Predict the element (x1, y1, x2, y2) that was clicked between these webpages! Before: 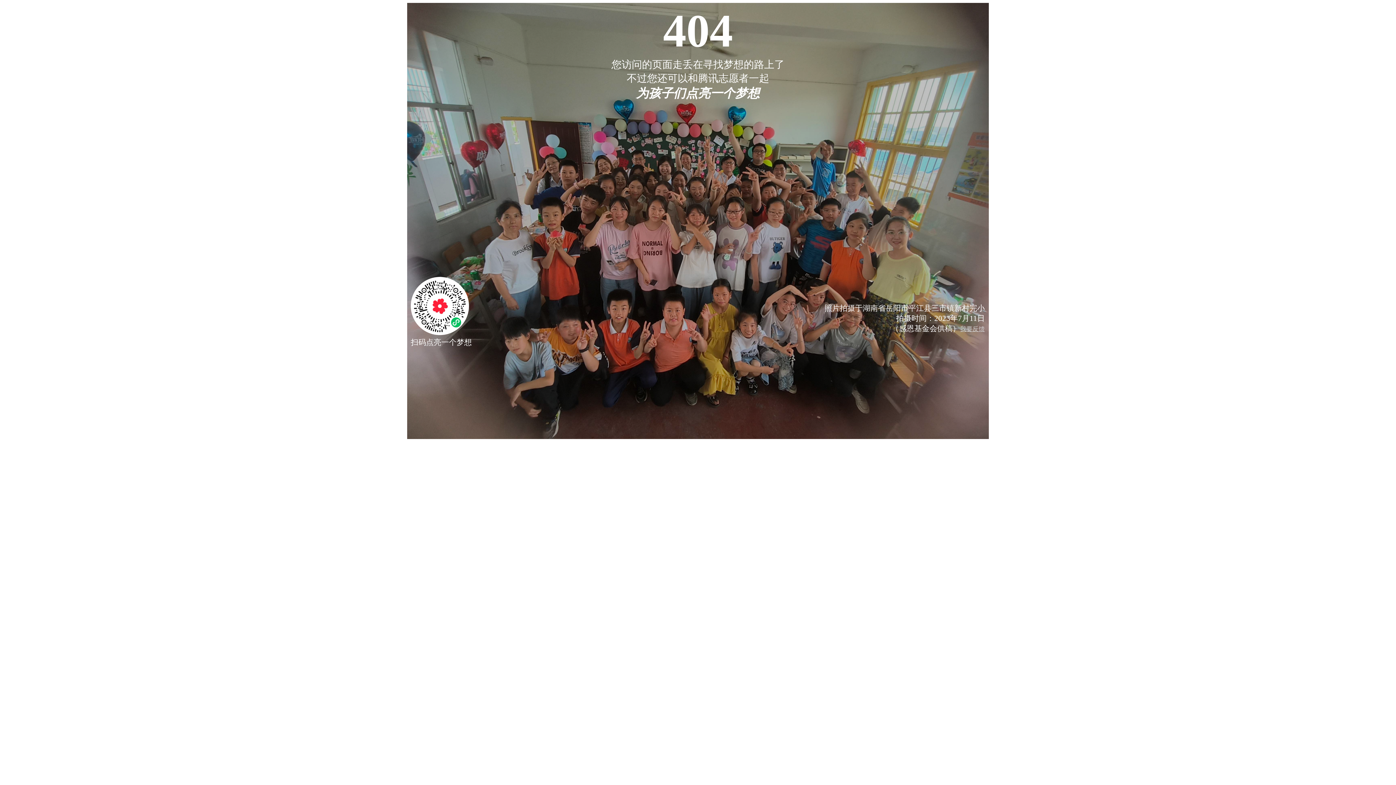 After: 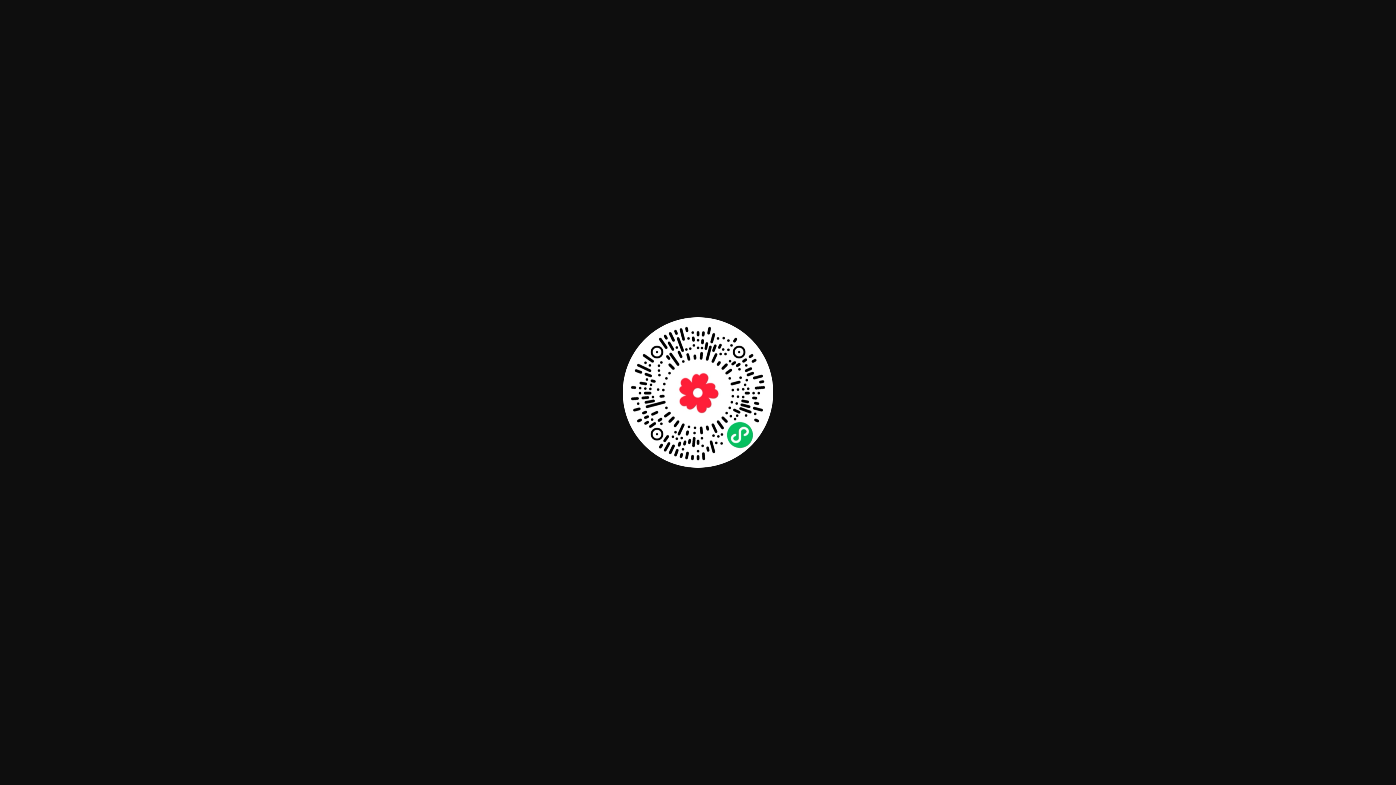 Action: bbox: (410, 328, 469, 337)